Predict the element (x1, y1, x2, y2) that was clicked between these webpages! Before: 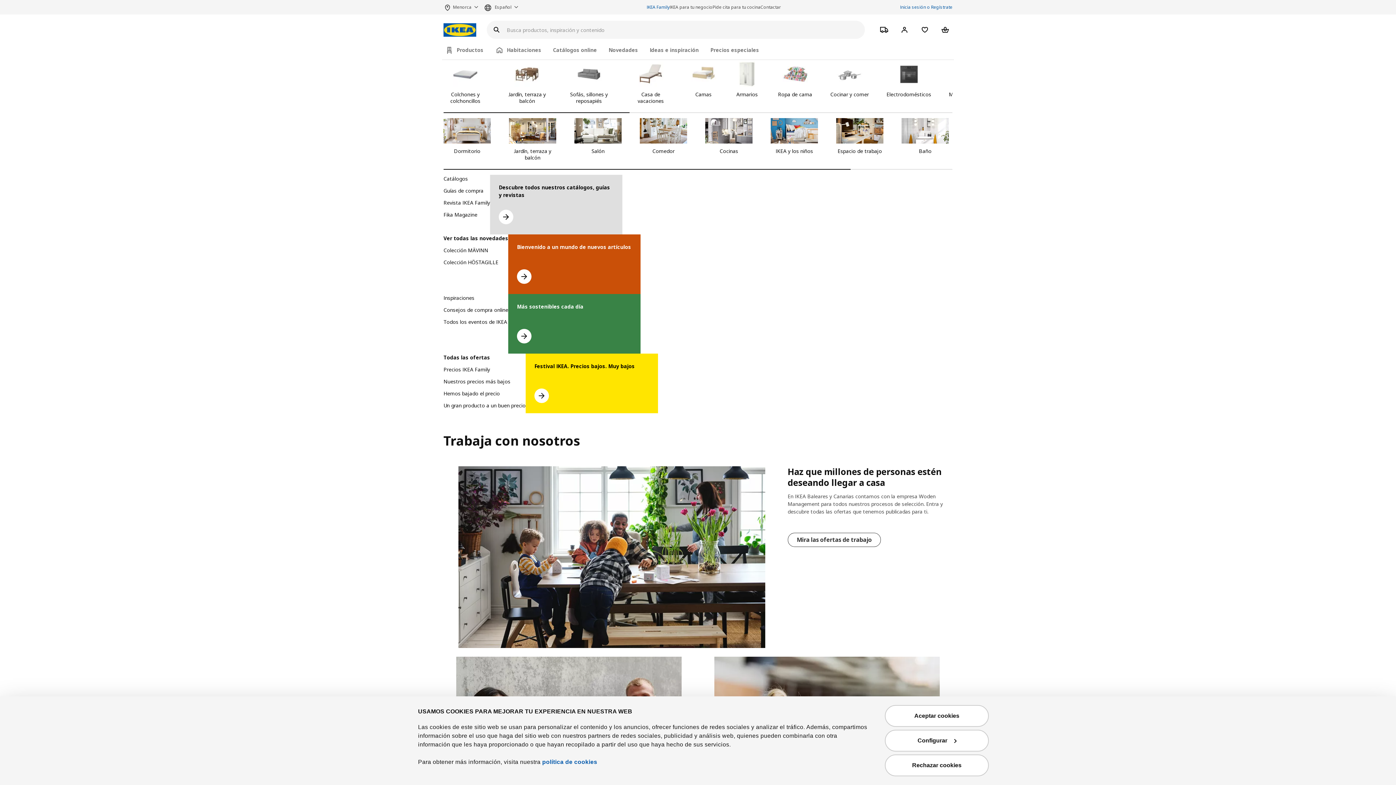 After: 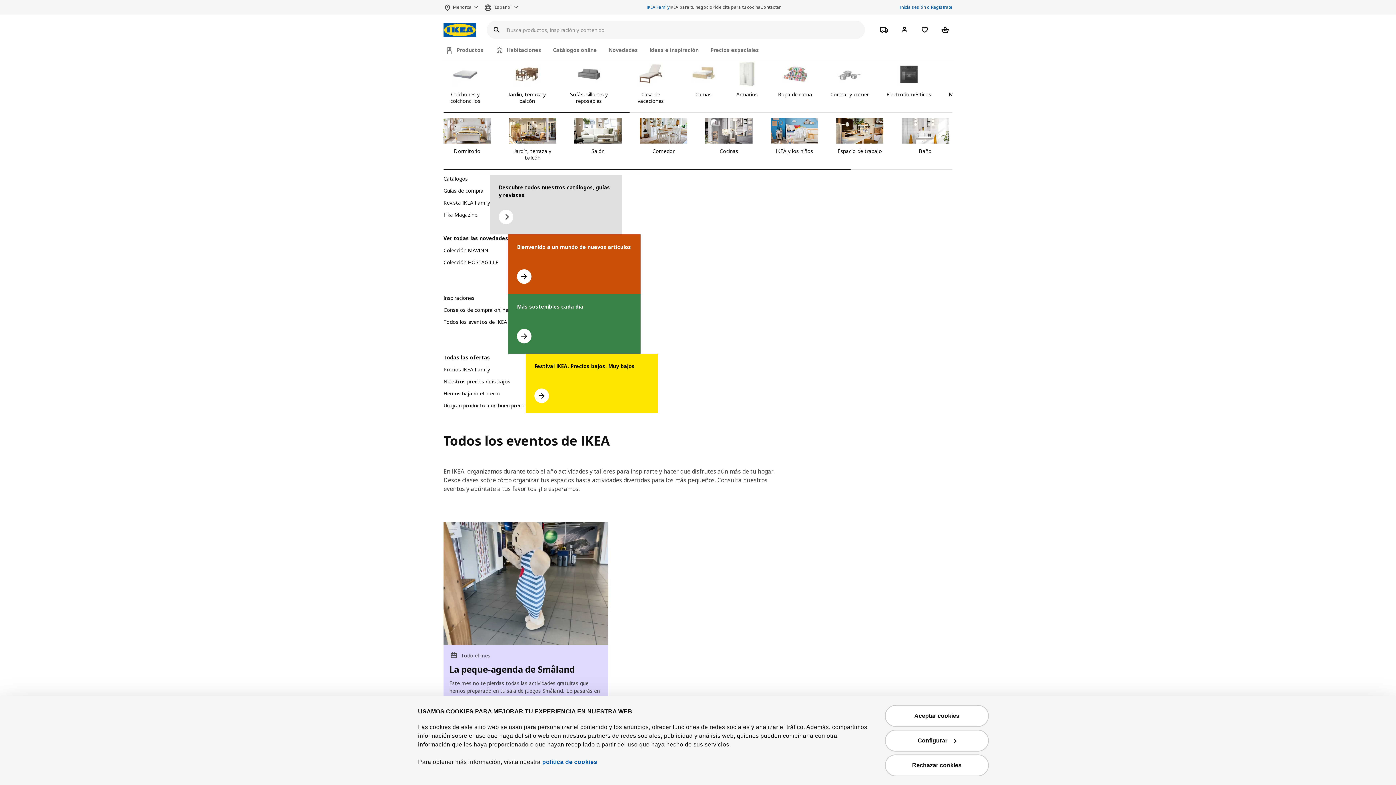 Action: bbox: (443, 318, 507, 329) label: Ir a la página de eventos